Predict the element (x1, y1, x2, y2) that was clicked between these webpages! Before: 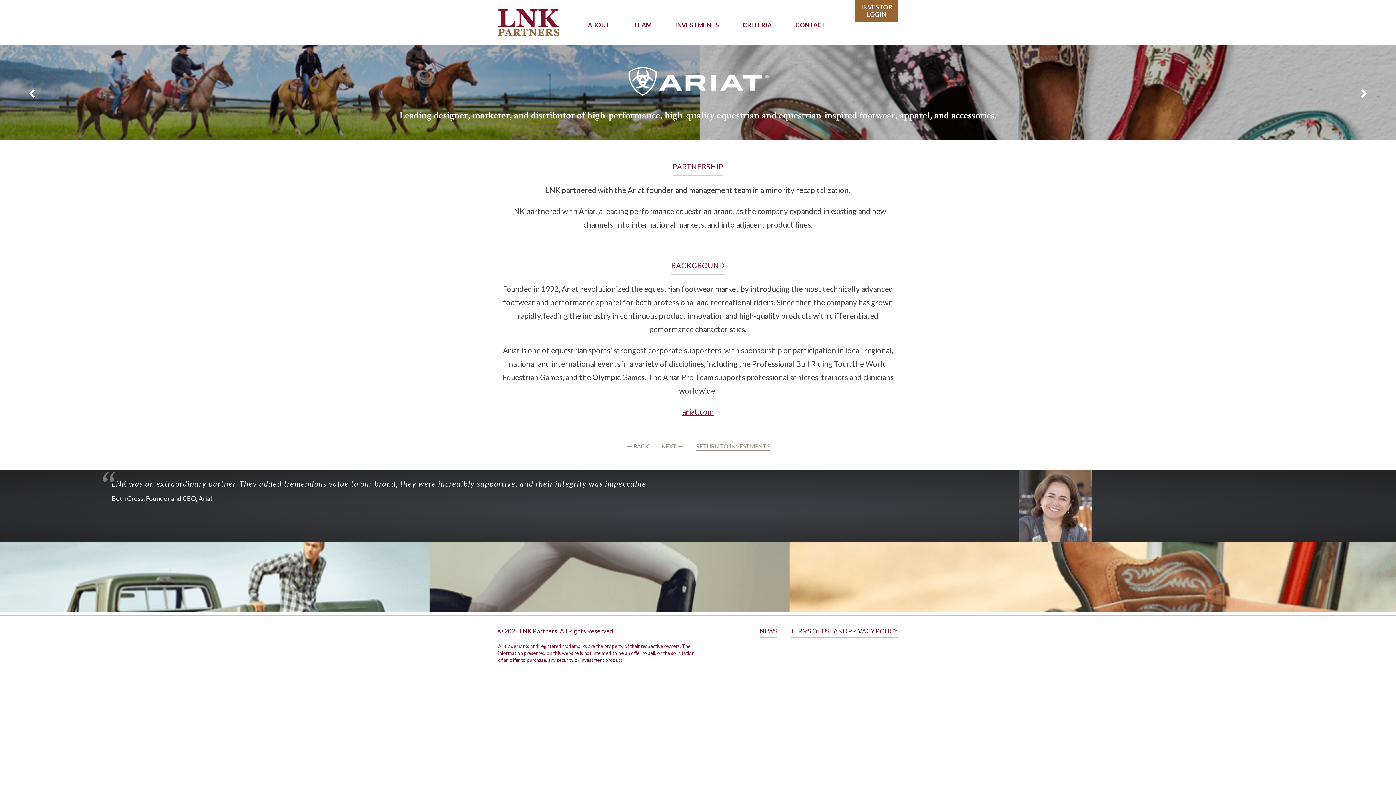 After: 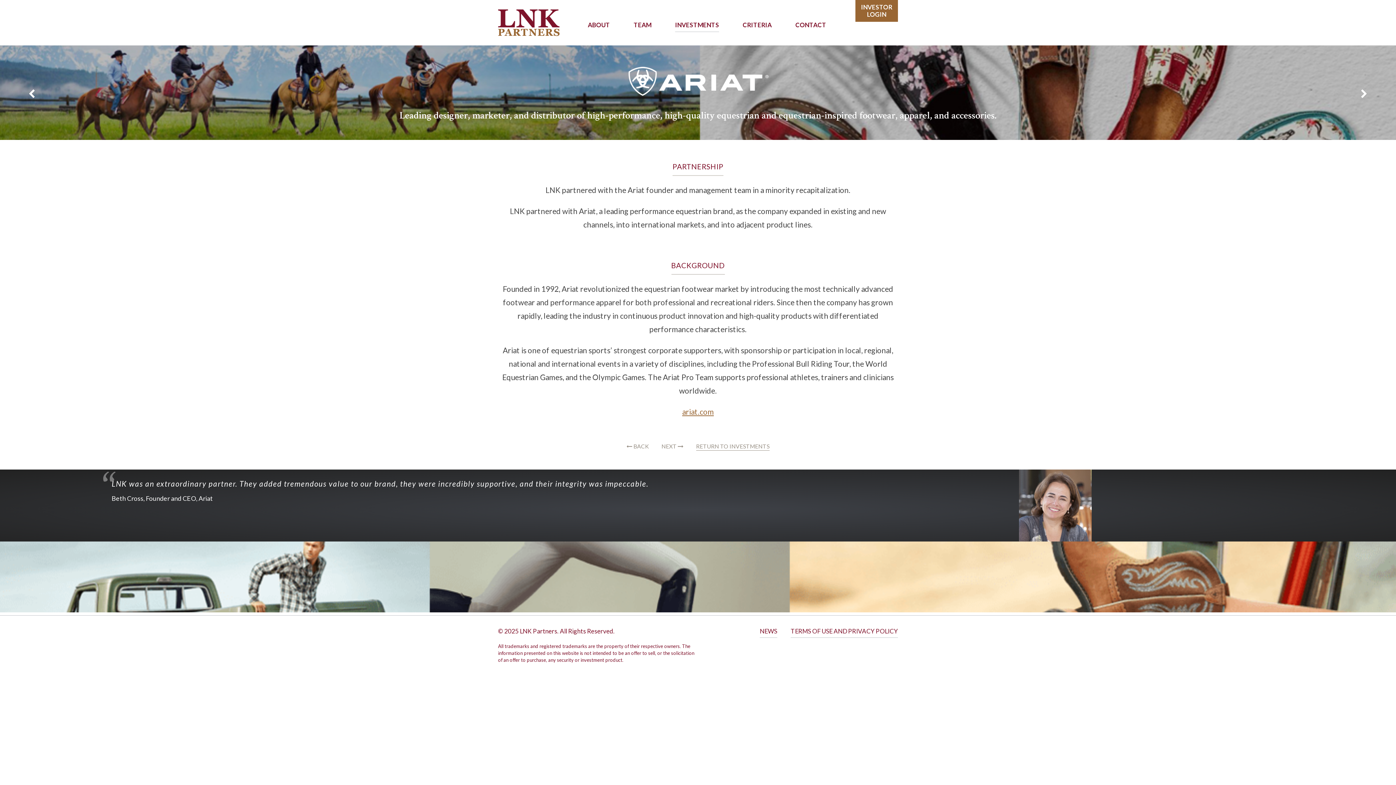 Action: bbox: (682, 407, 714, 416) label: ariat.com